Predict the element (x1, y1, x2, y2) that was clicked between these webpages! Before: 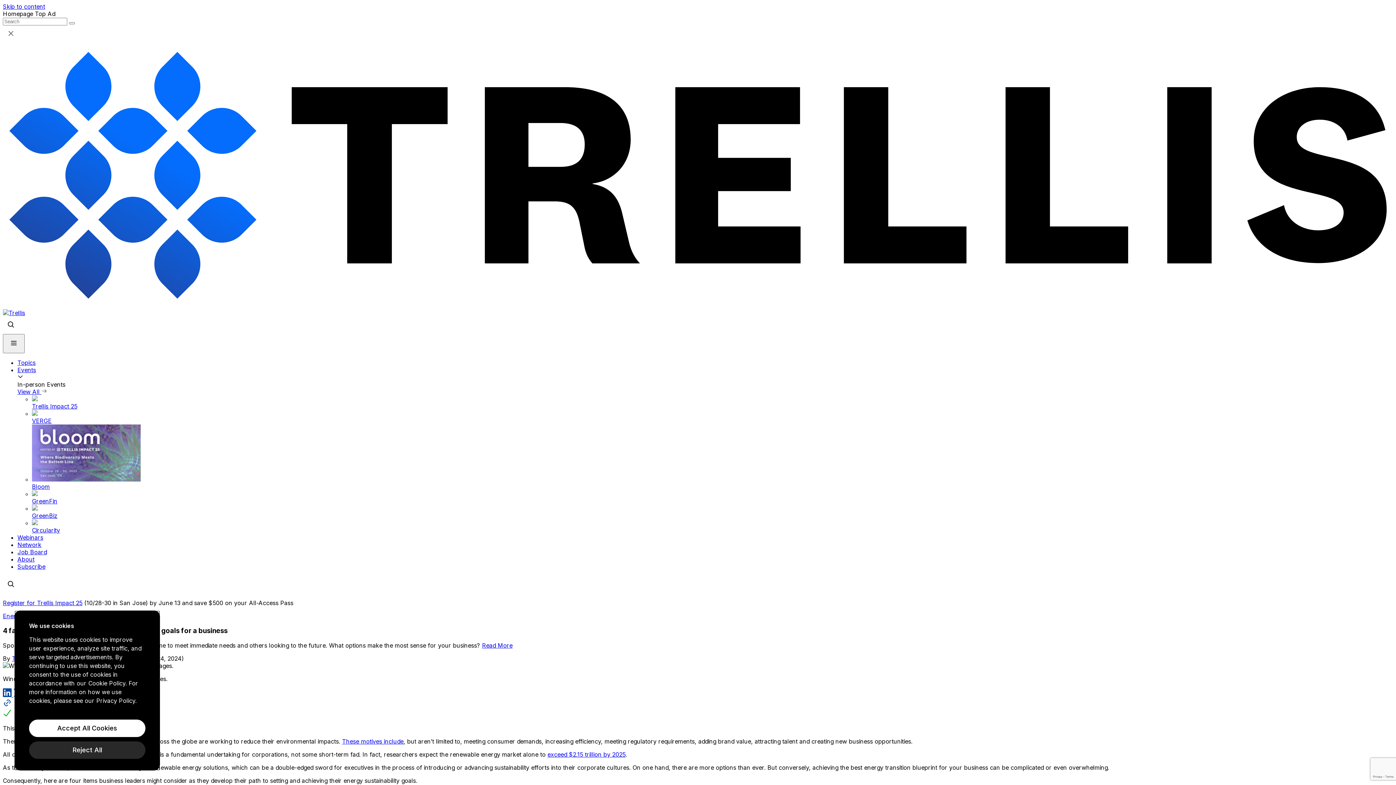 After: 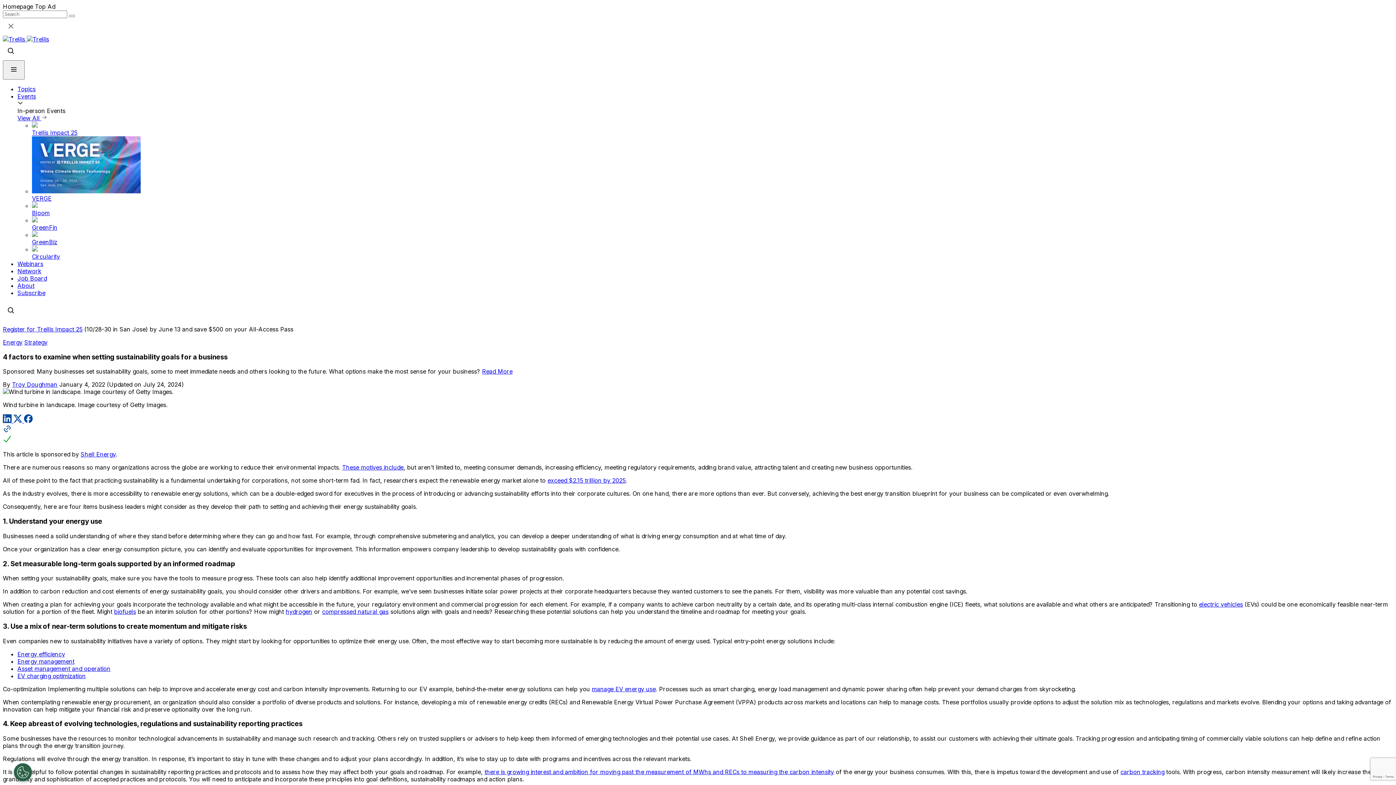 Action: label: Read More bbox: (482, 642, 512, 649)